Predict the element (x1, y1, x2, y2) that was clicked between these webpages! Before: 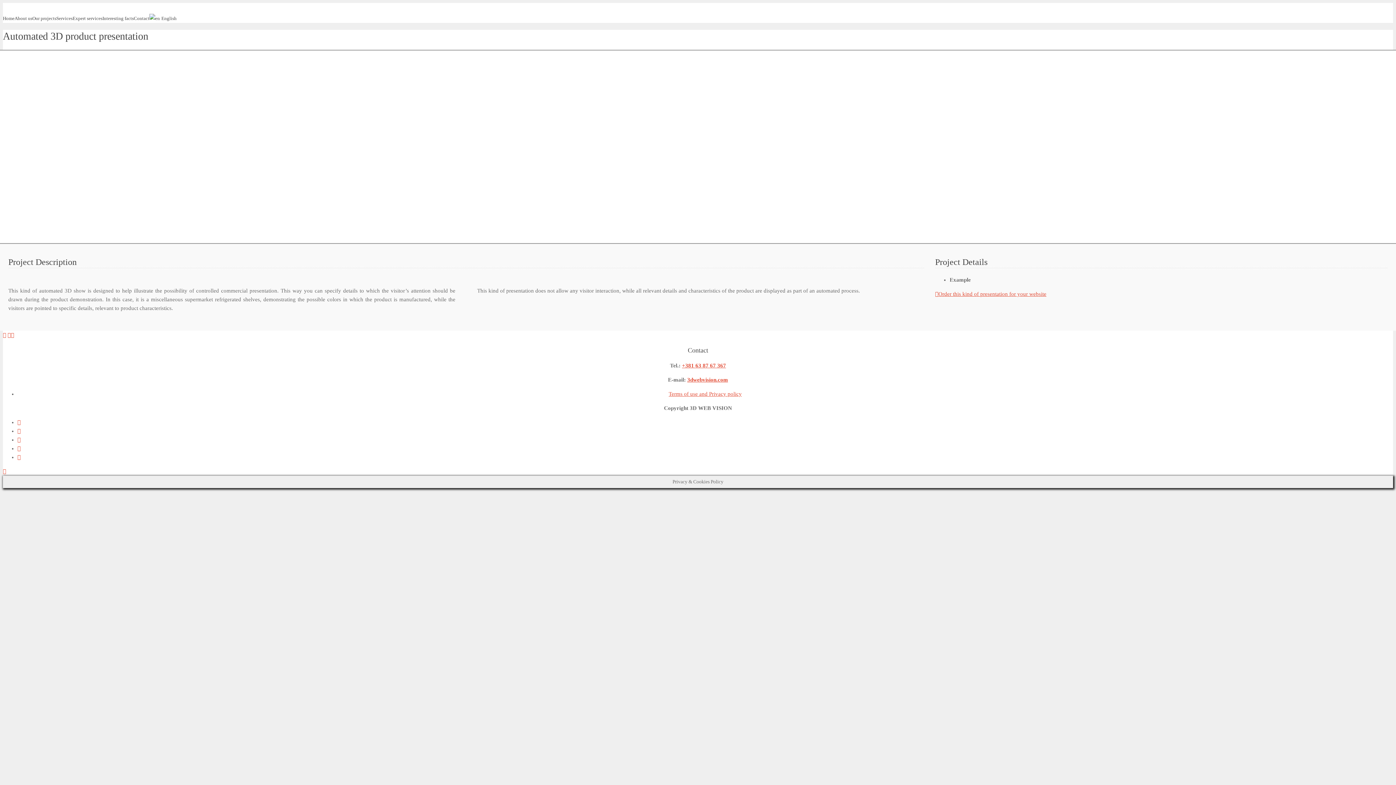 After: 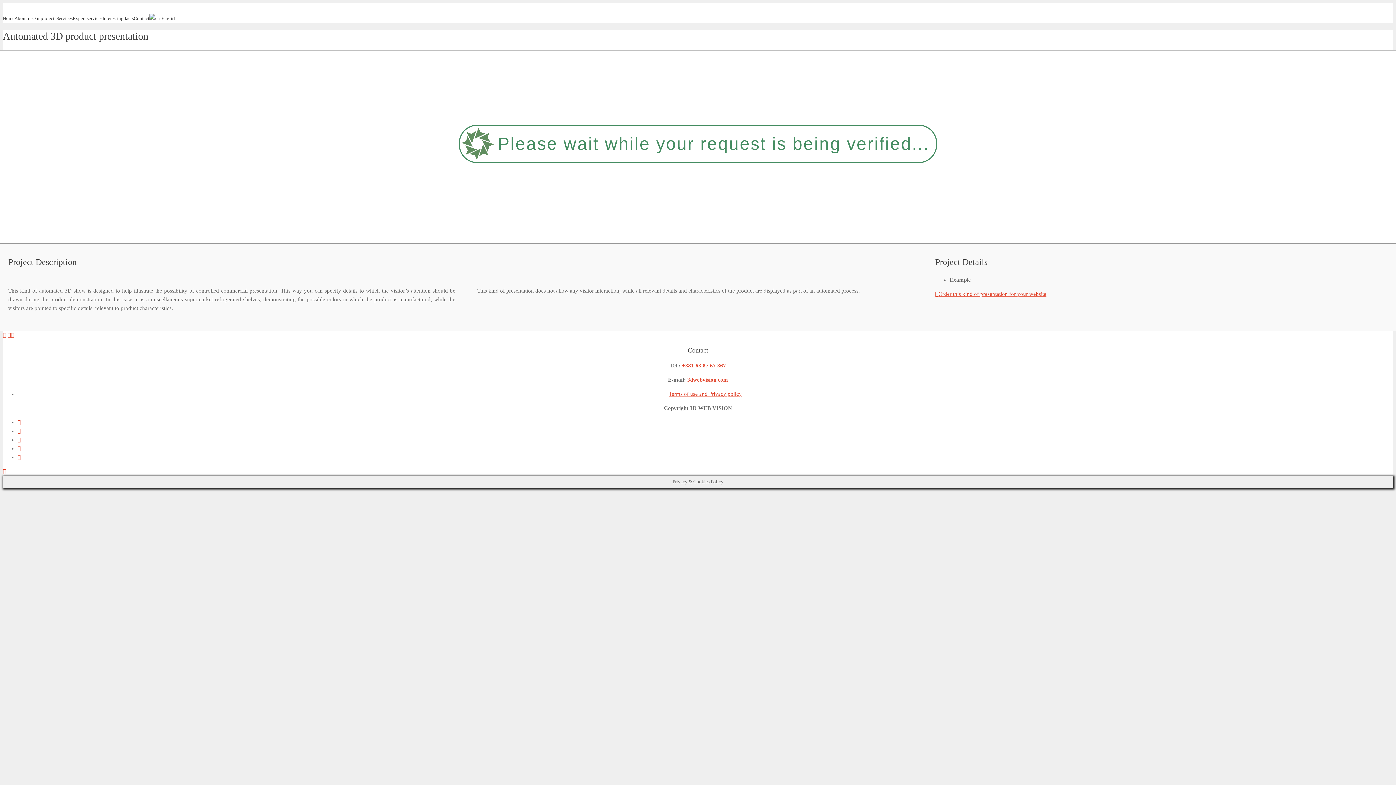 Action: bbox: (682, 363, 726, 368) label: +381 63 87 67 367